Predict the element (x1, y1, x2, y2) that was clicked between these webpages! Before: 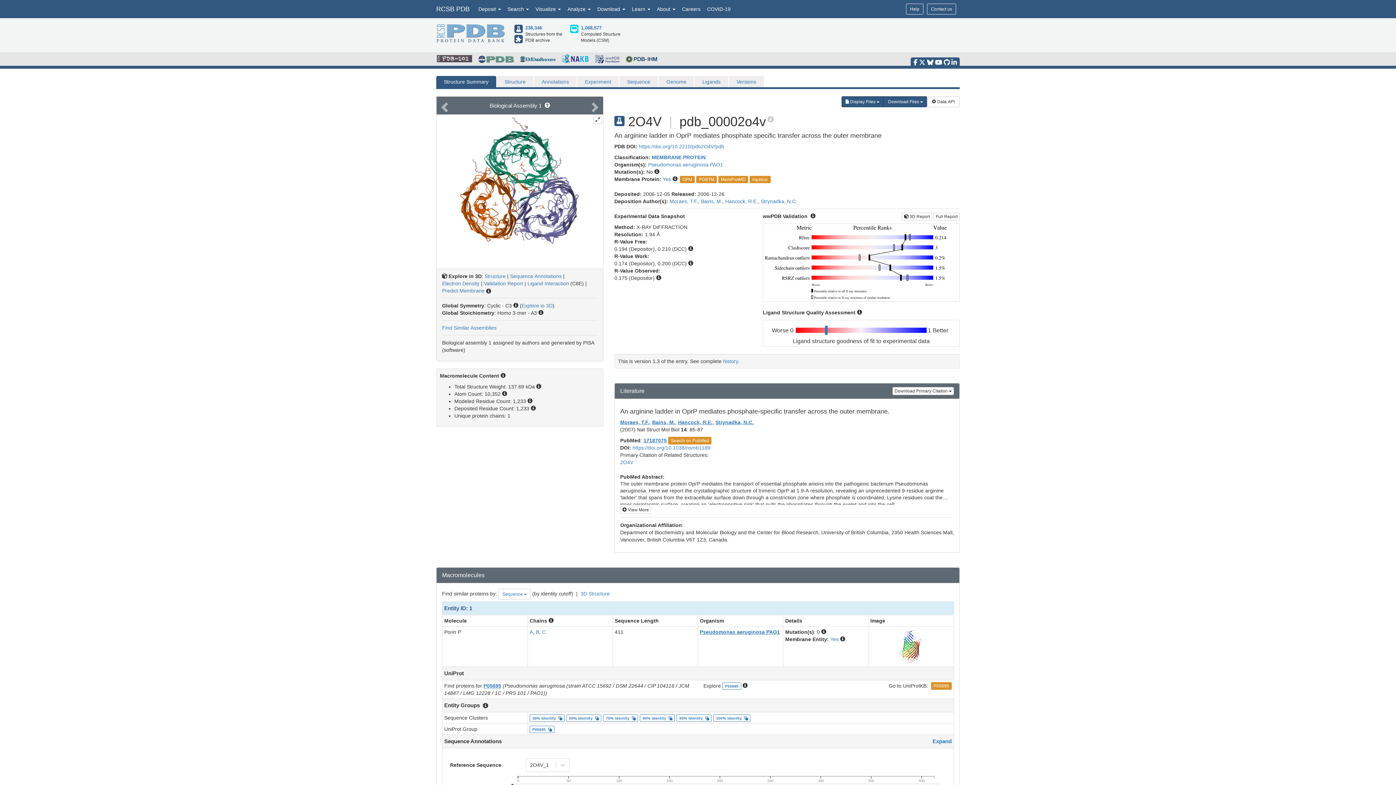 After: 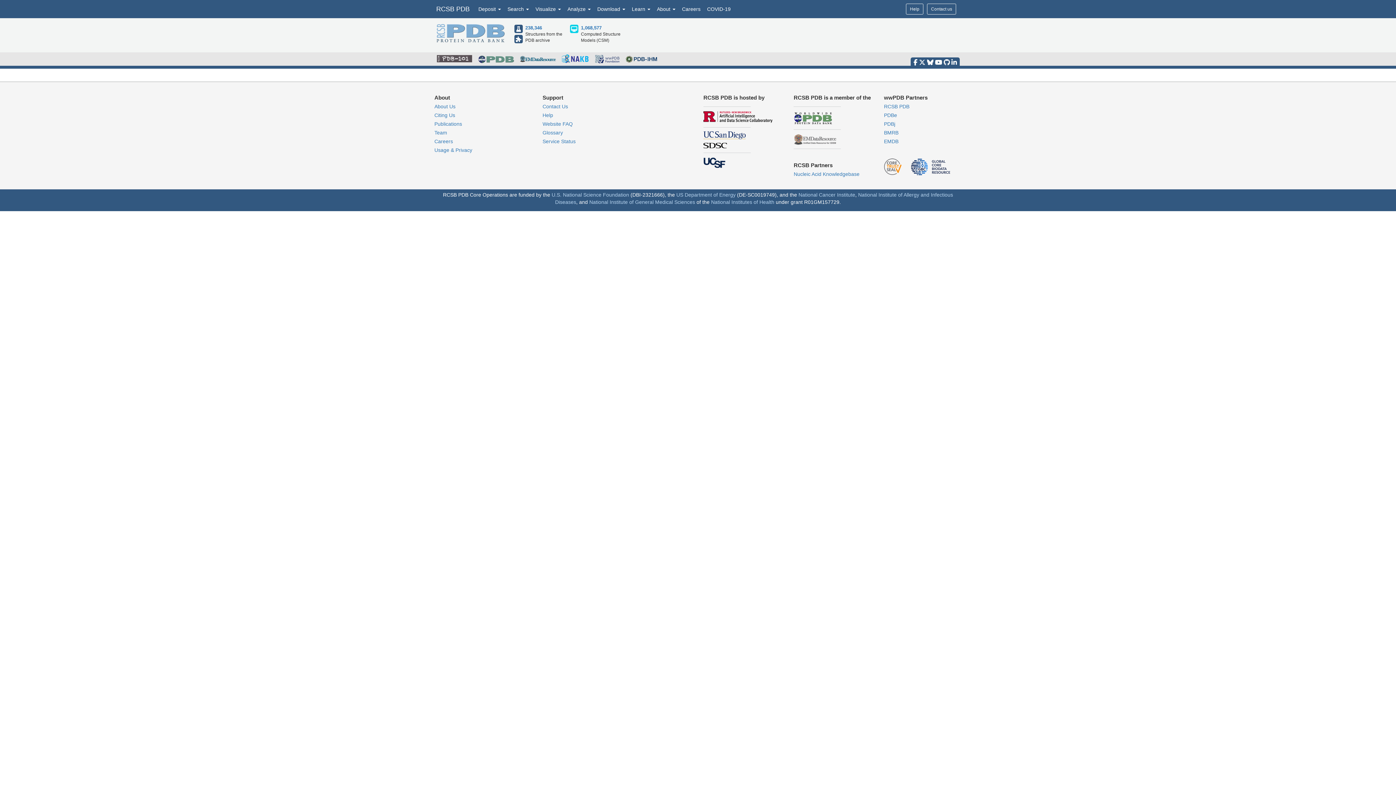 Action: bbox: (580, 591, 609, 596) label: 3D Structure